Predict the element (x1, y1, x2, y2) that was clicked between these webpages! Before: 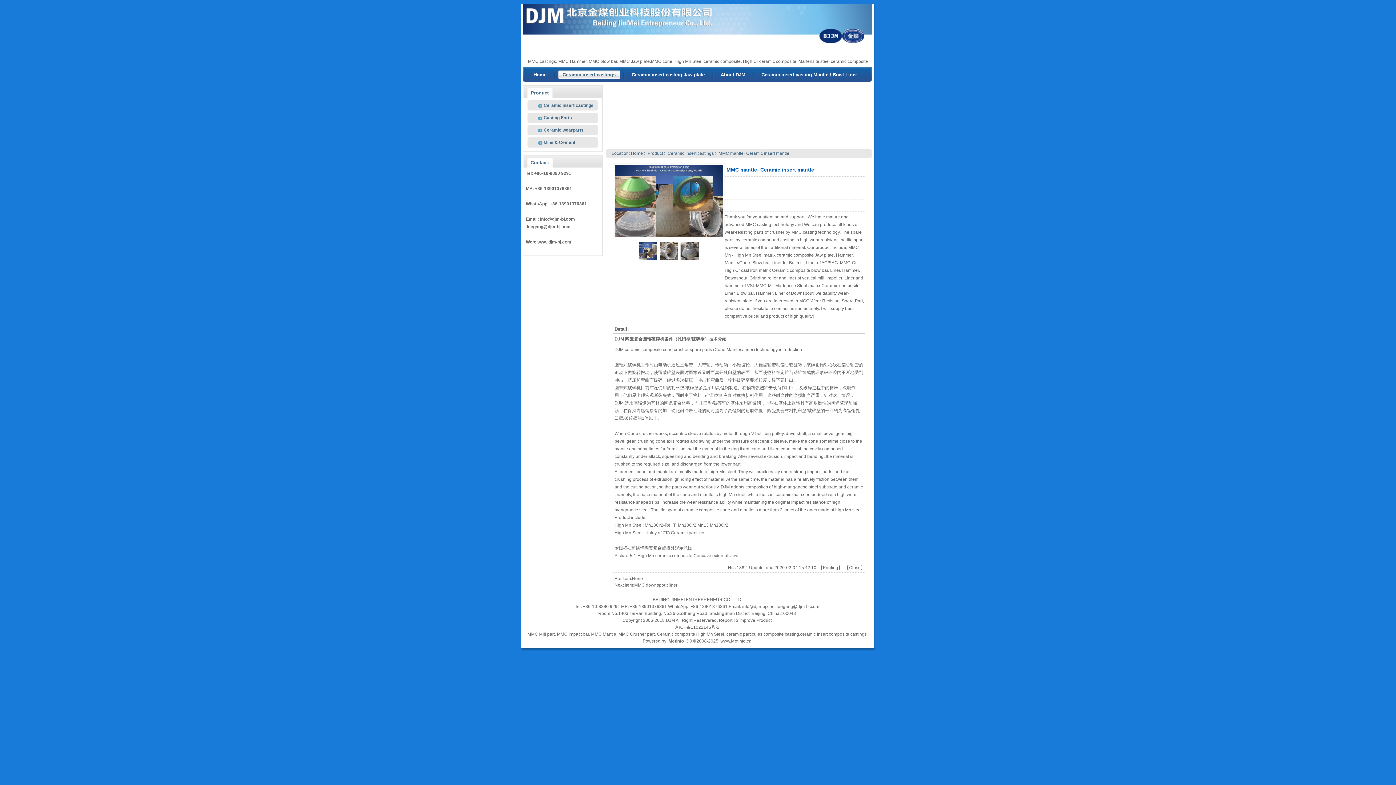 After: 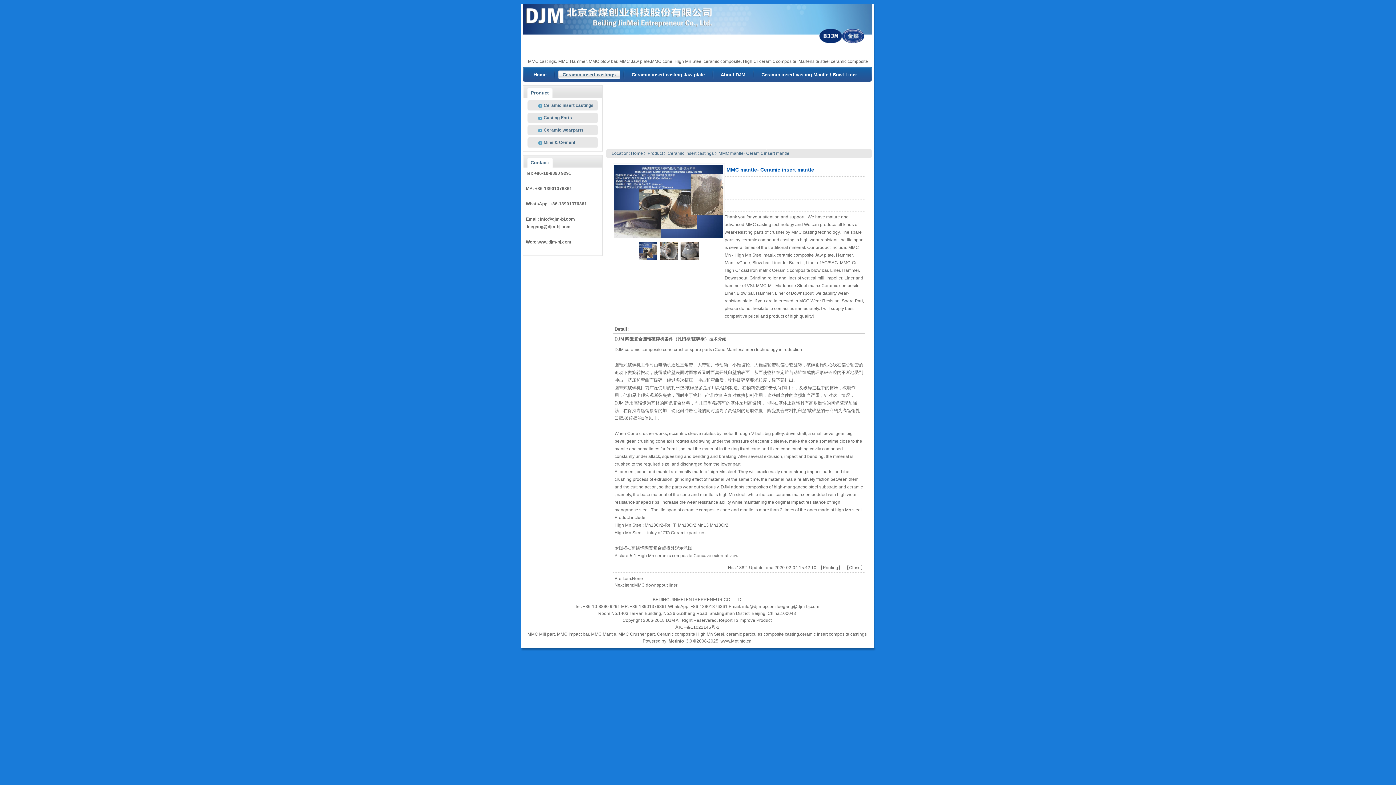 Action: bbox: (639, 256, 657, 261)